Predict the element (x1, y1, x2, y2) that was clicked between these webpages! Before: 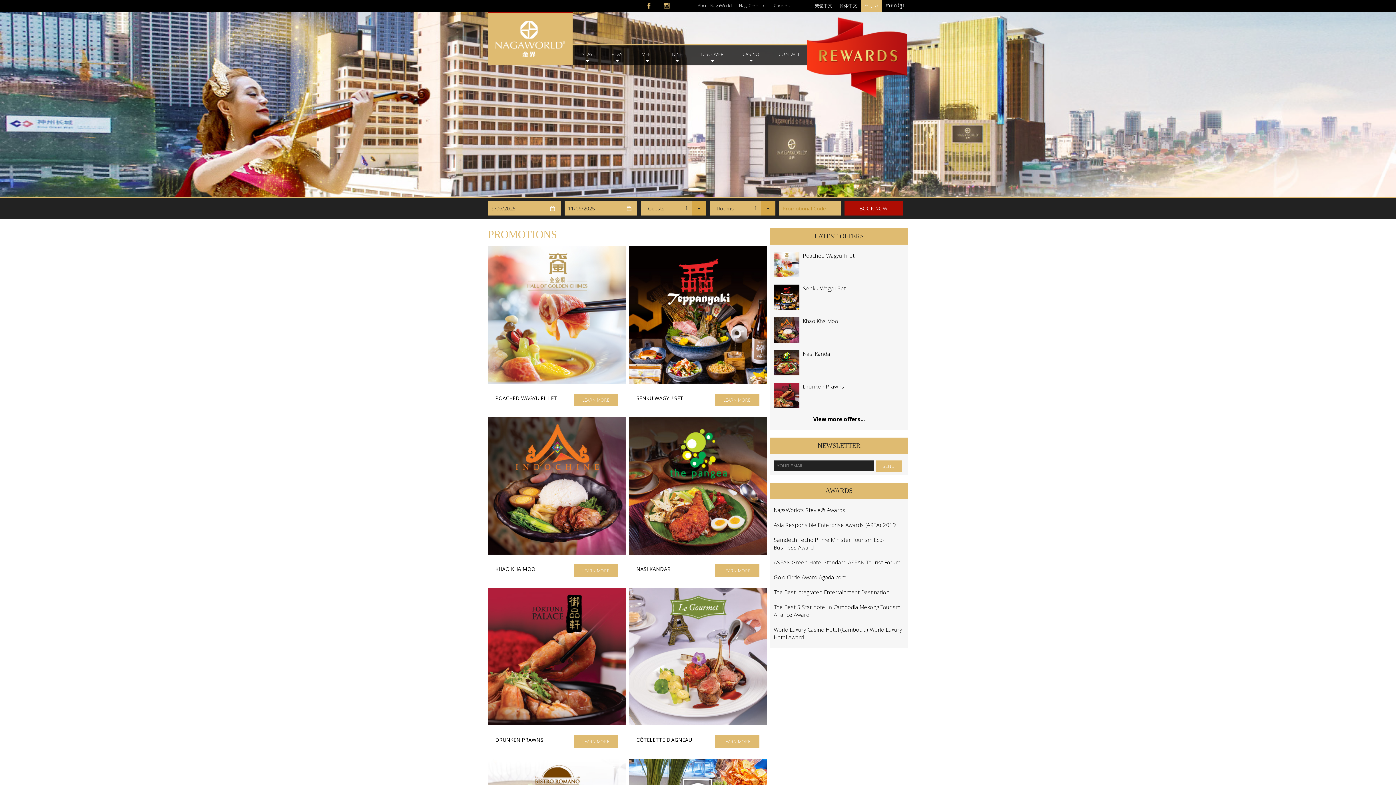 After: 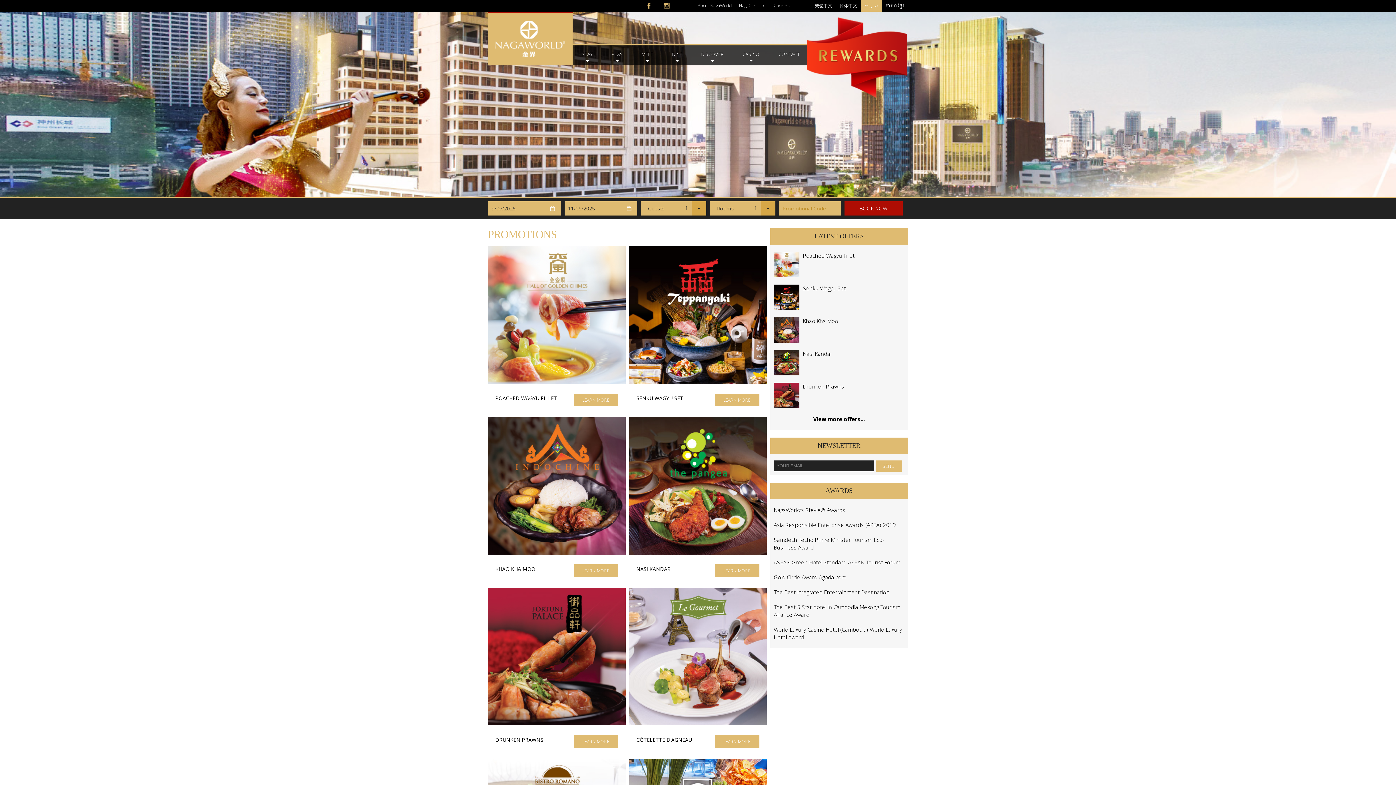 Action: bbox: (860, 0, 882, 11) label: English